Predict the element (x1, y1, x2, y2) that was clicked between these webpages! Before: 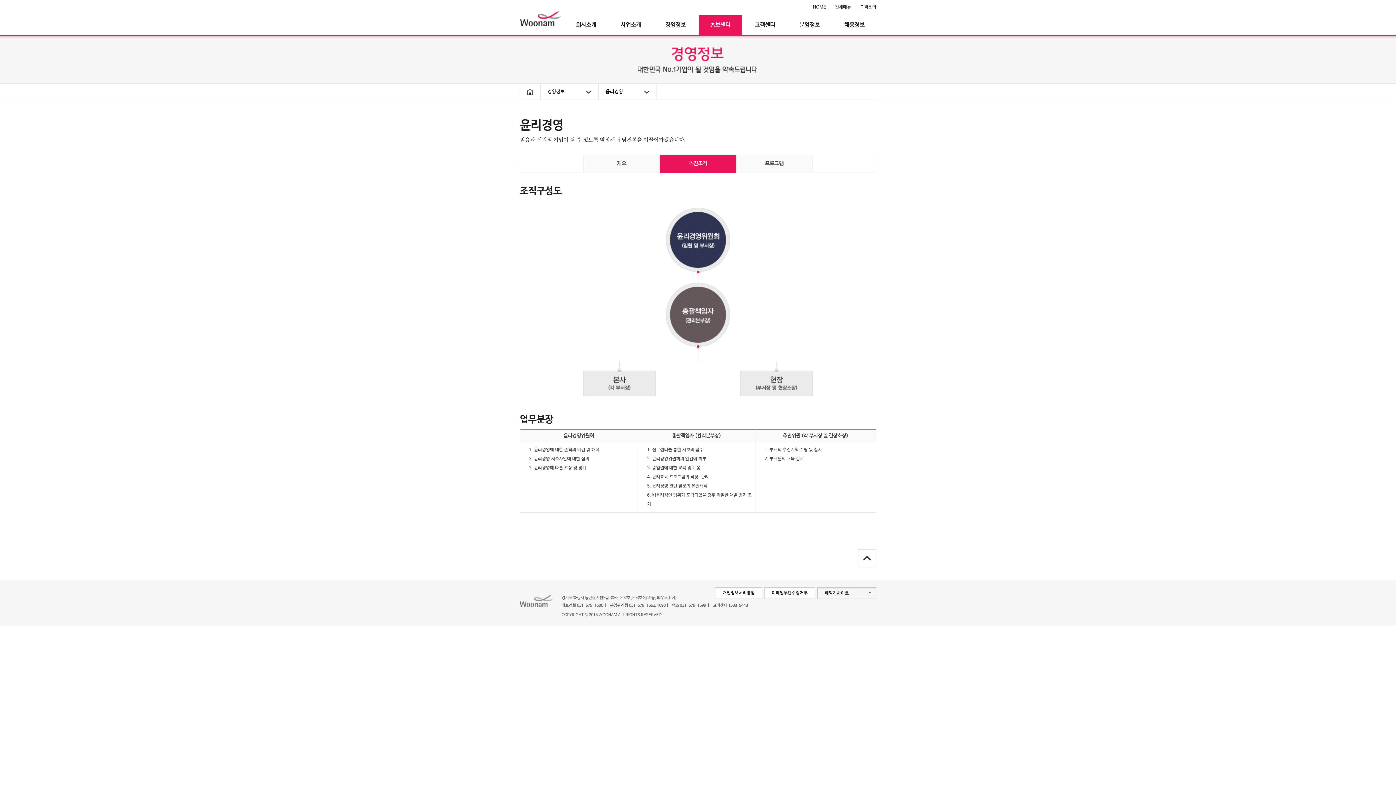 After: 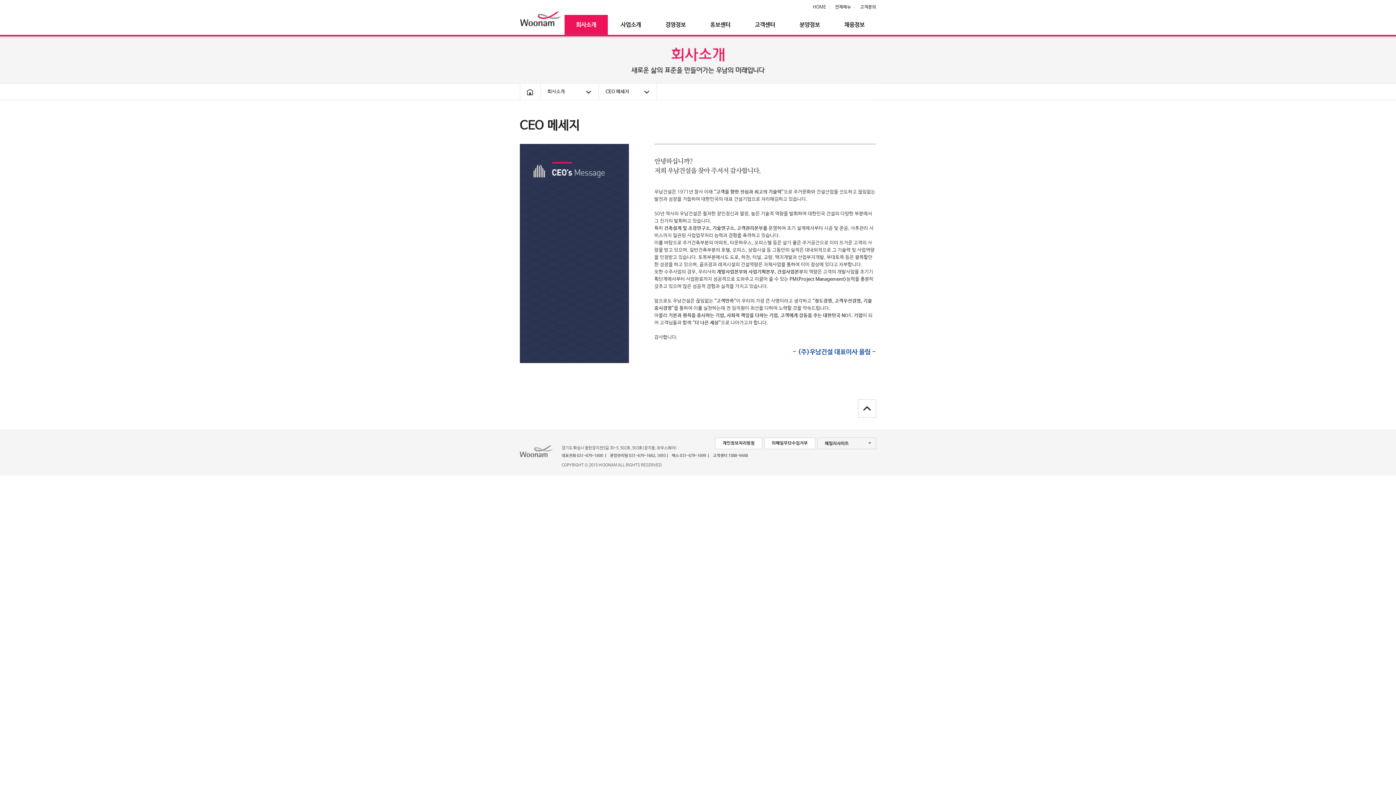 Action: label: 회사소개 bbox: (564, 14, 608, 34)